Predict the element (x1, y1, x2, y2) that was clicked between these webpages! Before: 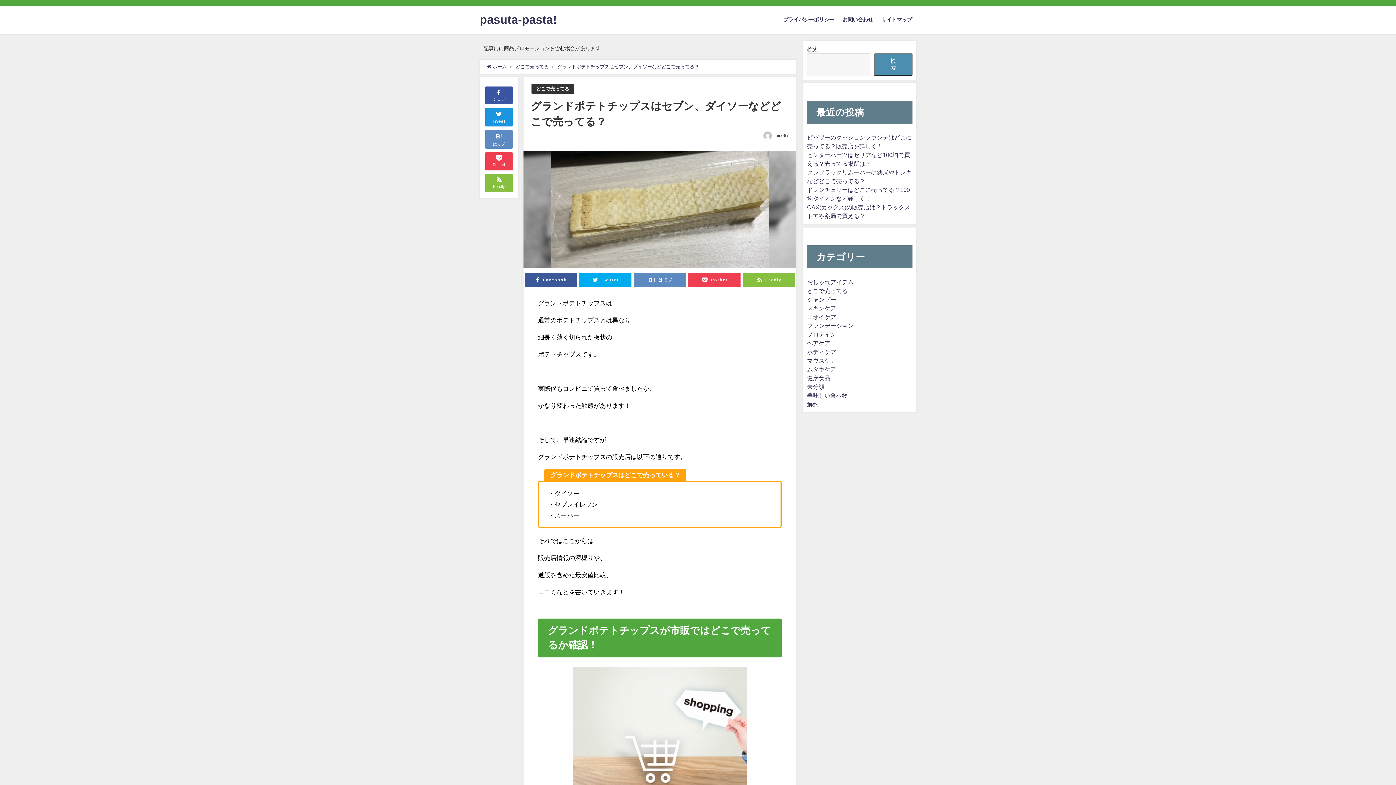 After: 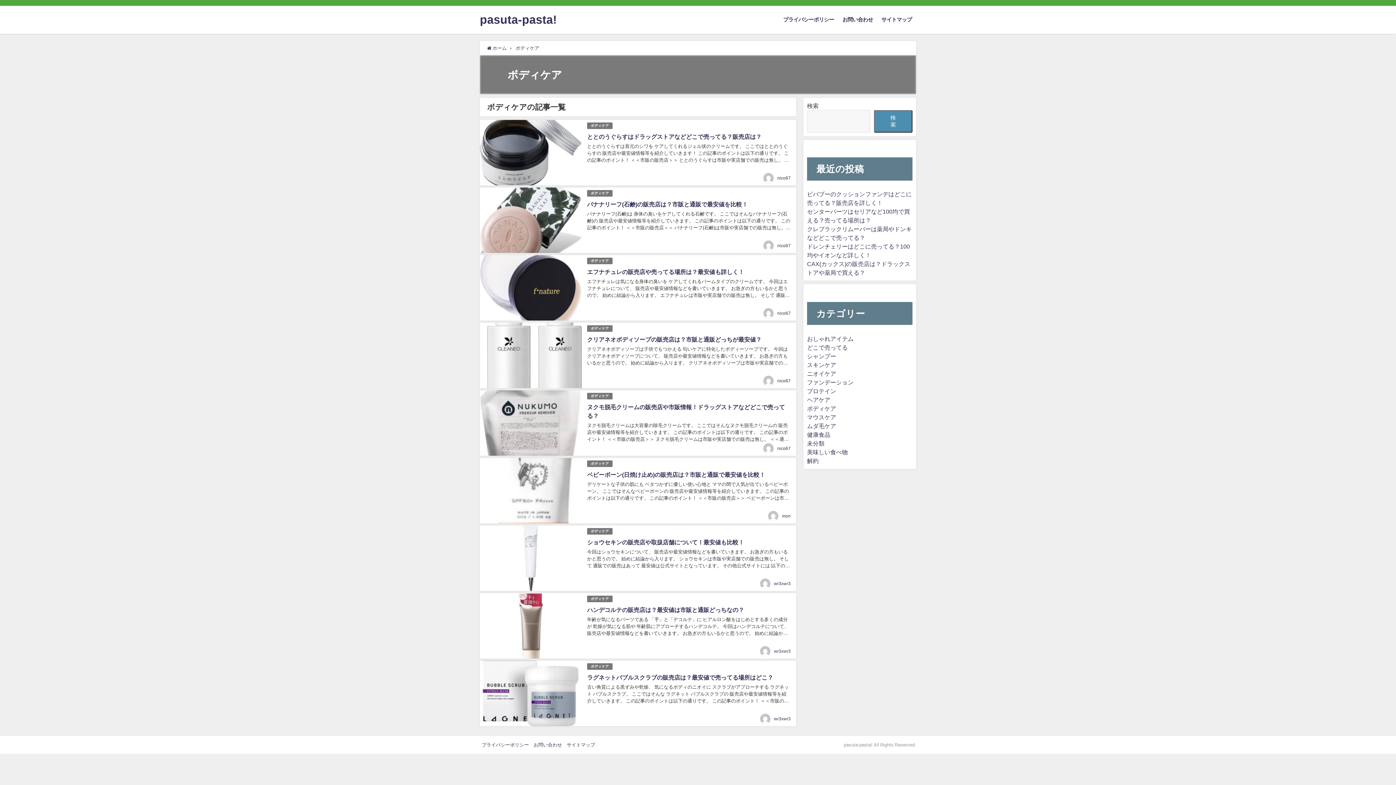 Action: label: ボディケア bbox: (807, 349, 836, 354)